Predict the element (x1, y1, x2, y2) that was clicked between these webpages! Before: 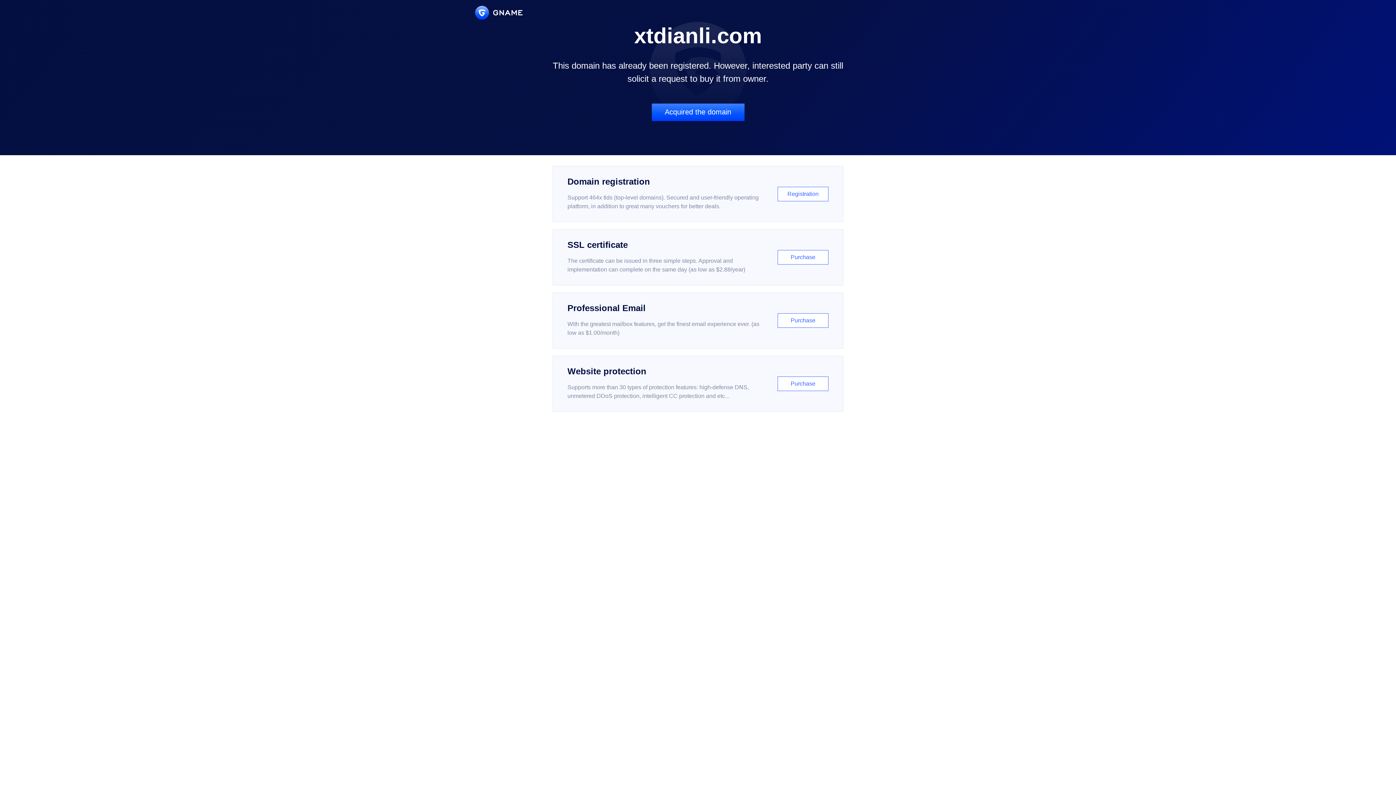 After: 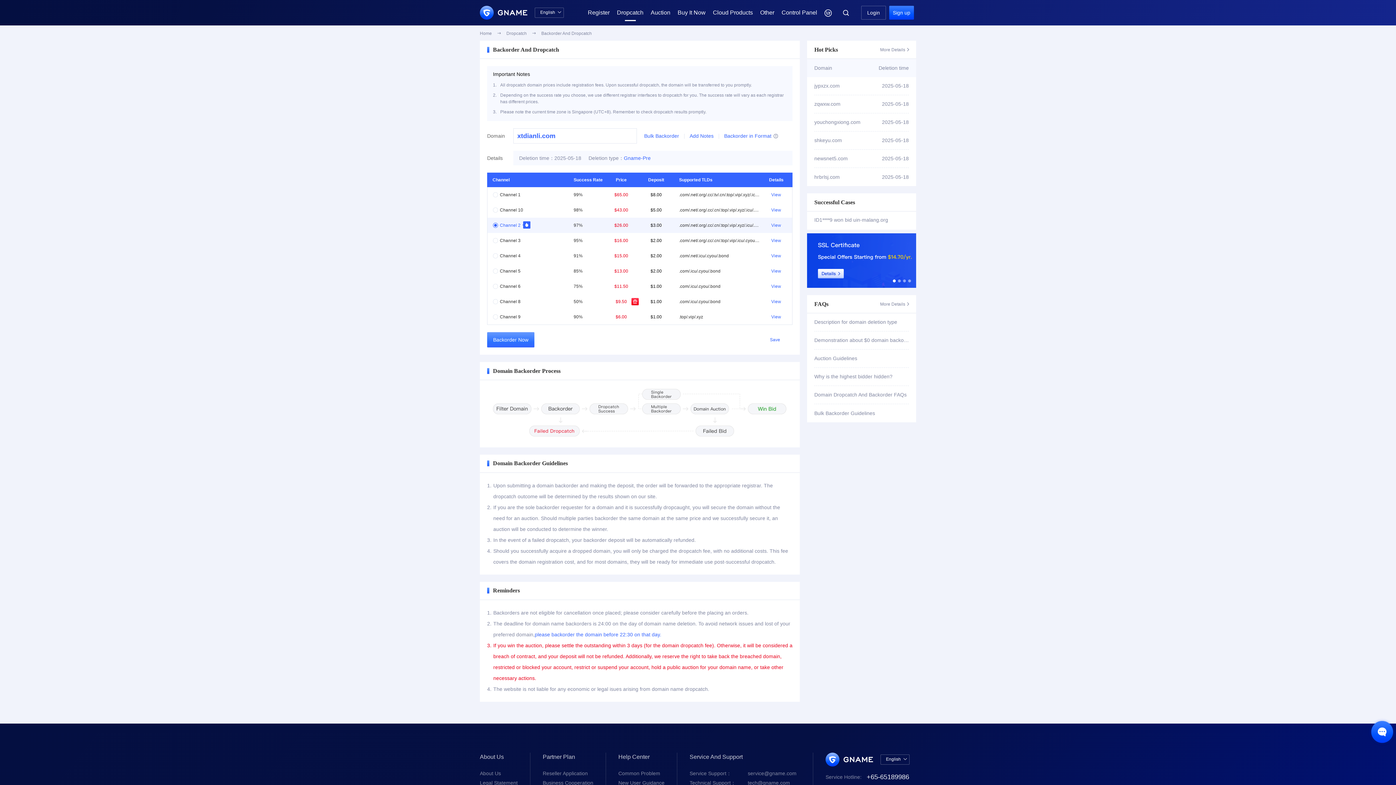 Action: label: Acquired the domain bbox: (651, 103, 744, 121)